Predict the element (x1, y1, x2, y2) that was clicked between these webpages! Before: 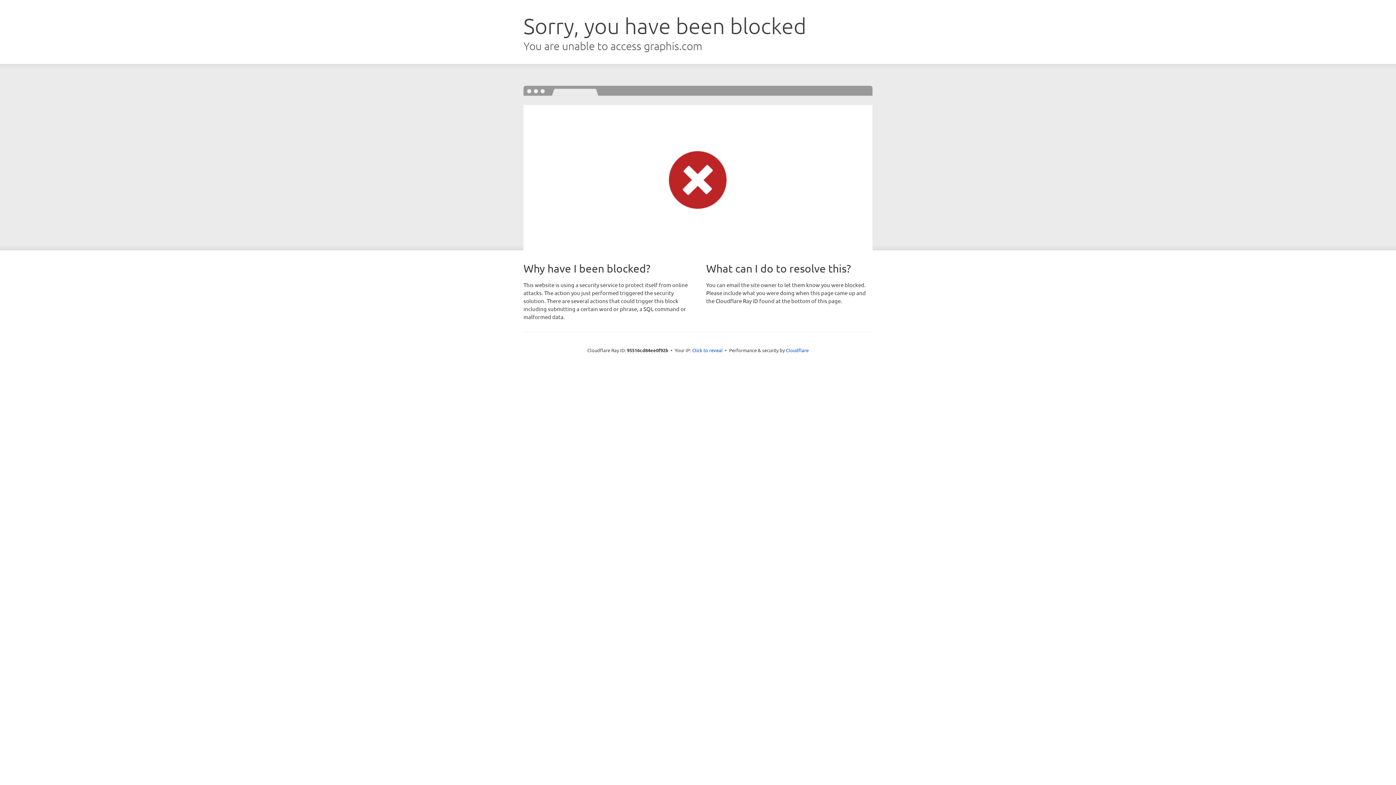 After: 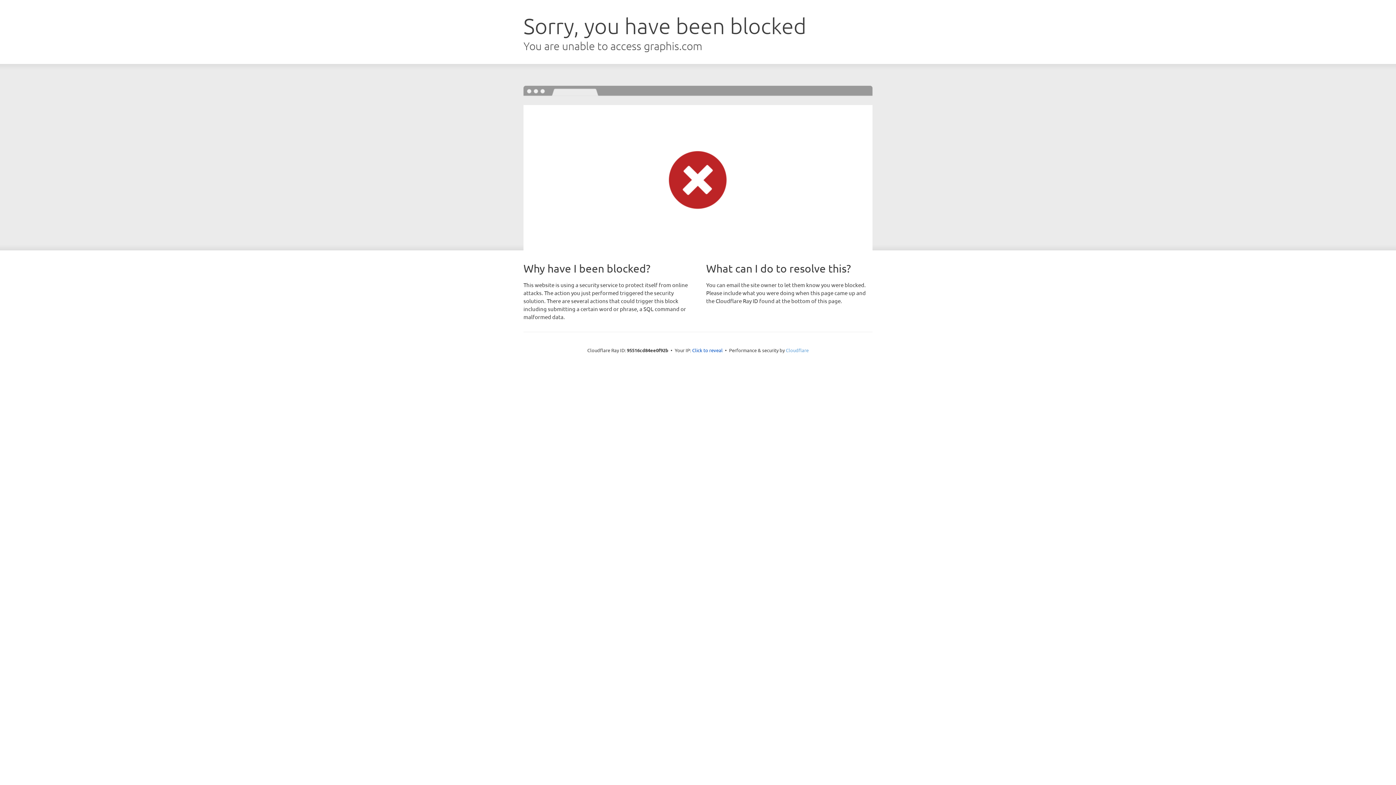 Action: bbox: (786, 347, 808, 353) label: Cloudflare